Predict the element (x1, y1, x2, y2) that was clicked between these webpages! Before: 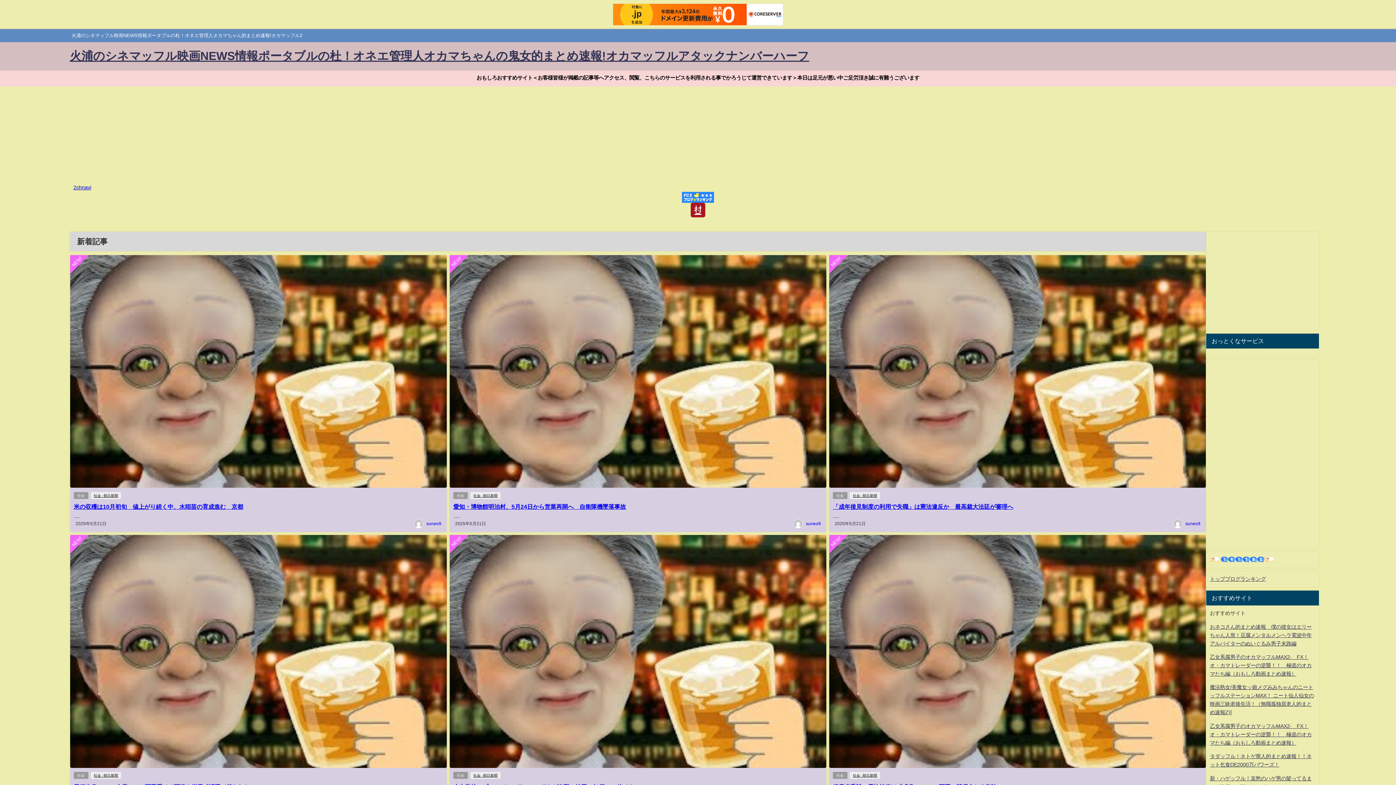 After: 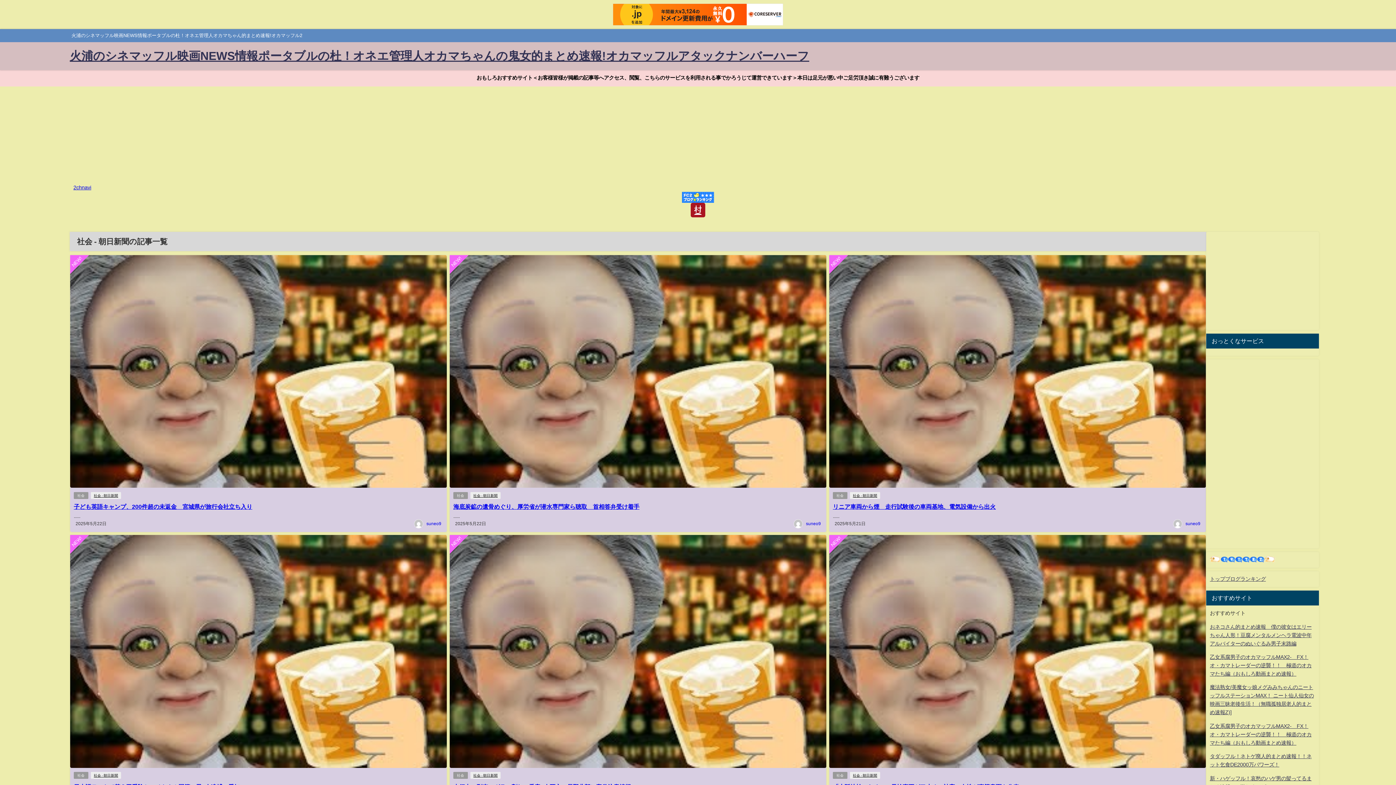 Action: bbox: (90, 772, 121, 779) label: 社会 - 朝日新聞